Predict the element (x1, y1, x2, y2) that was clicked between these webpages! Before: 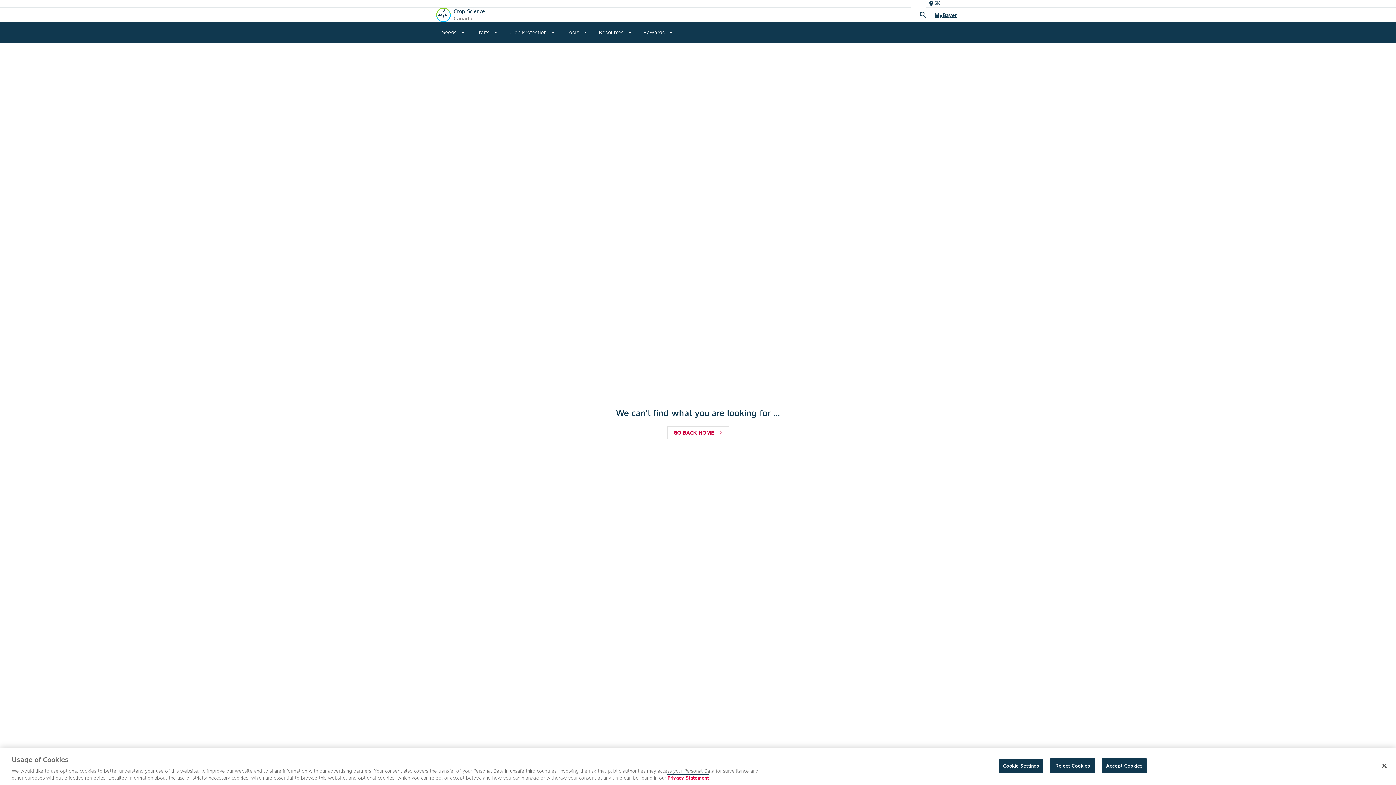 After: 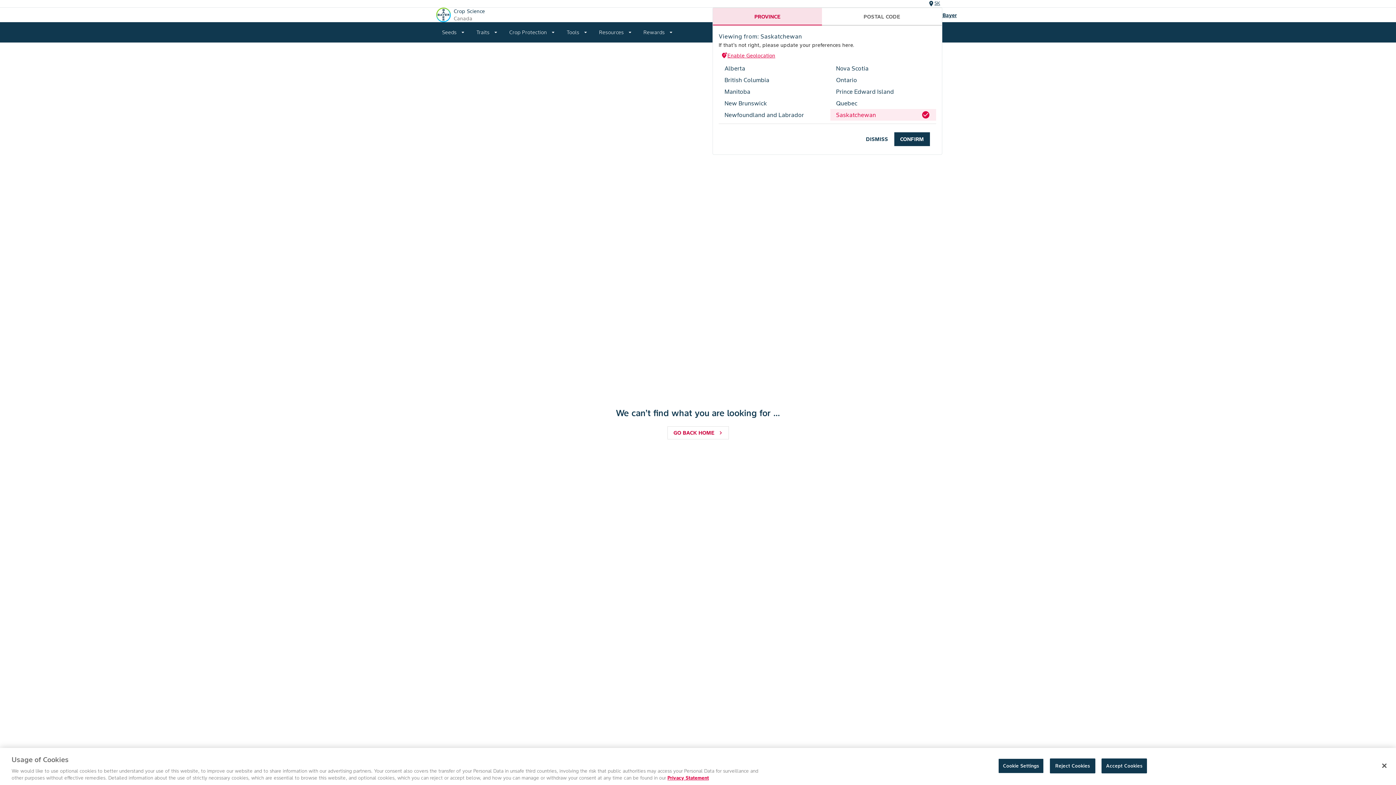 Action: bbox: (926, 0, 942, 7) label: location_on
SK